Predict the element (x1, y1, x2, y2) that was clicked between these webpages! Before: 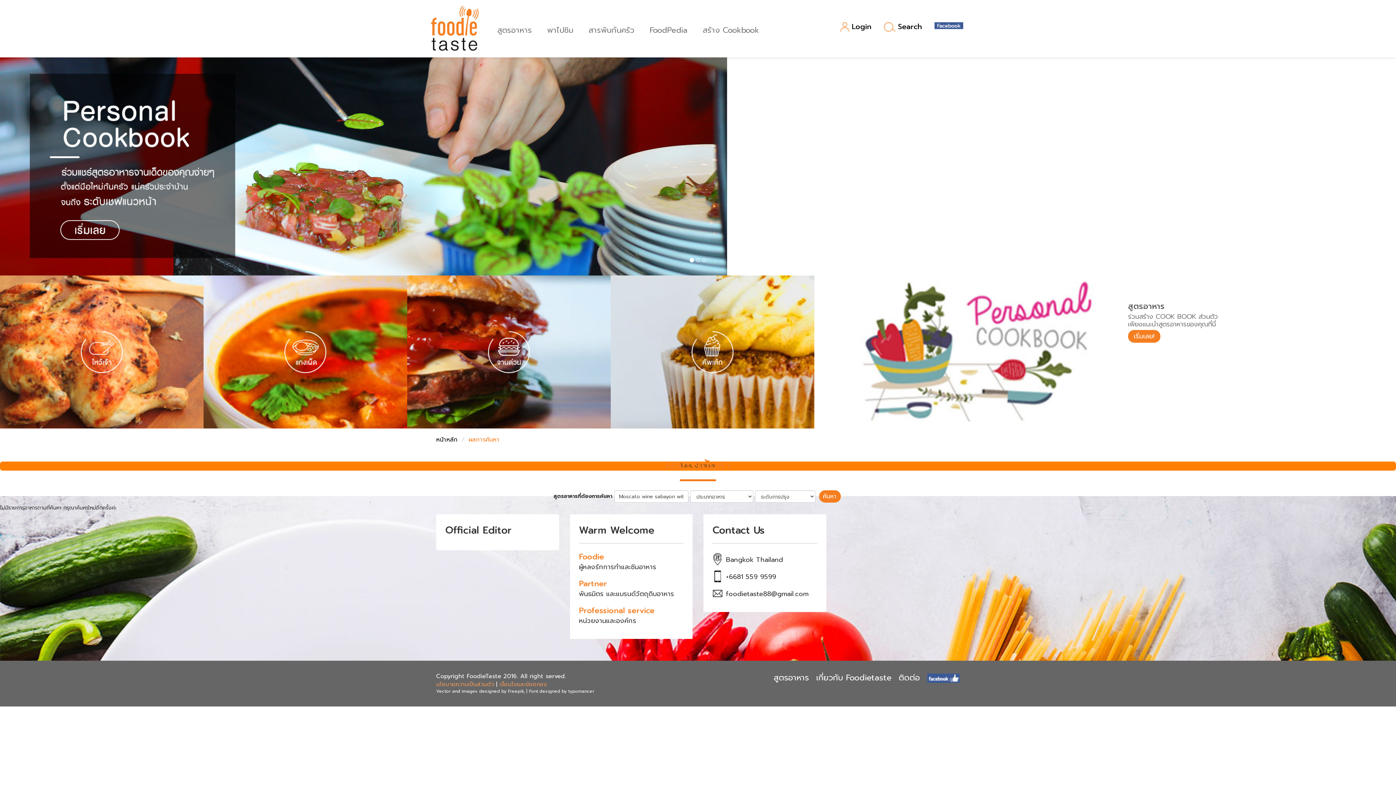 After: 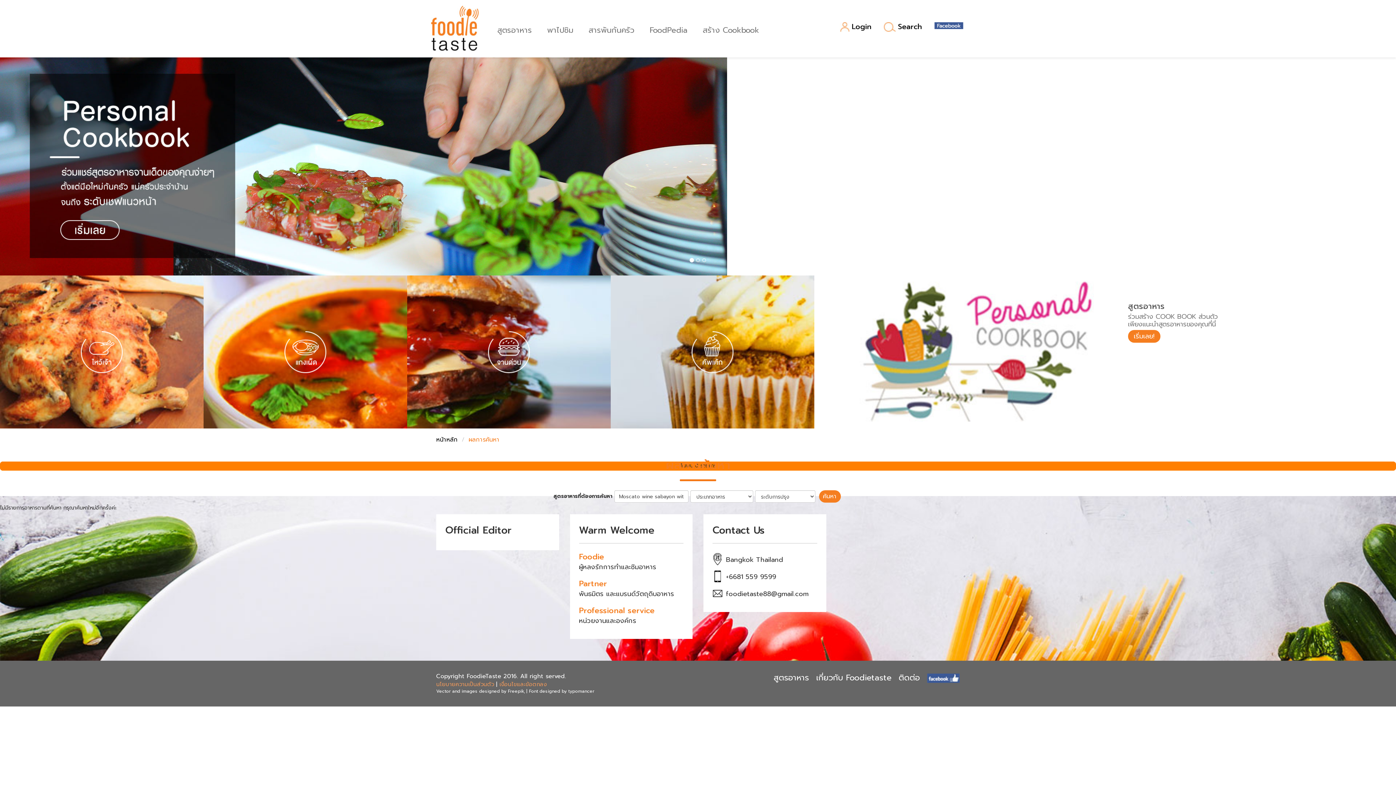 Action: label: เงื่อนไขและข้อตกลง bbox: (499, 680, 546, 688)